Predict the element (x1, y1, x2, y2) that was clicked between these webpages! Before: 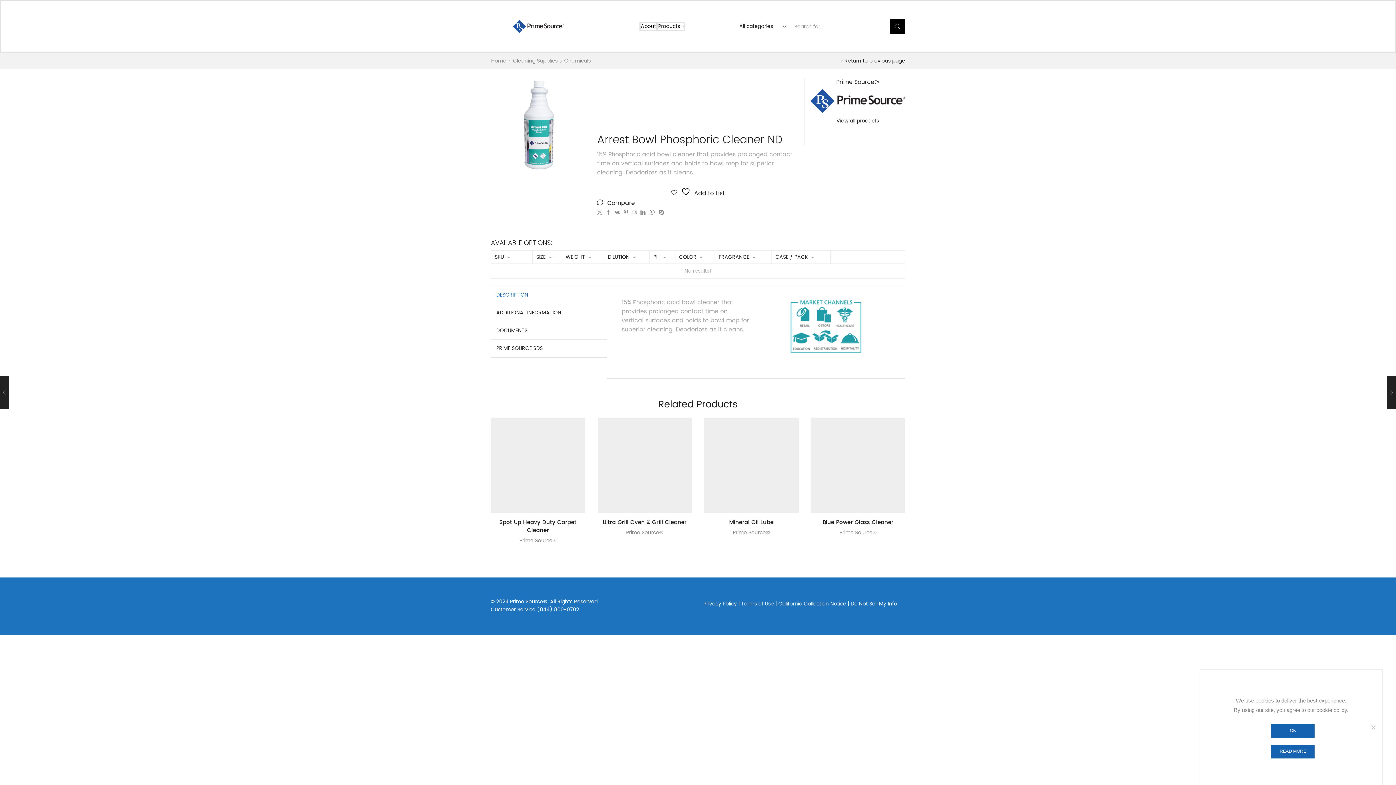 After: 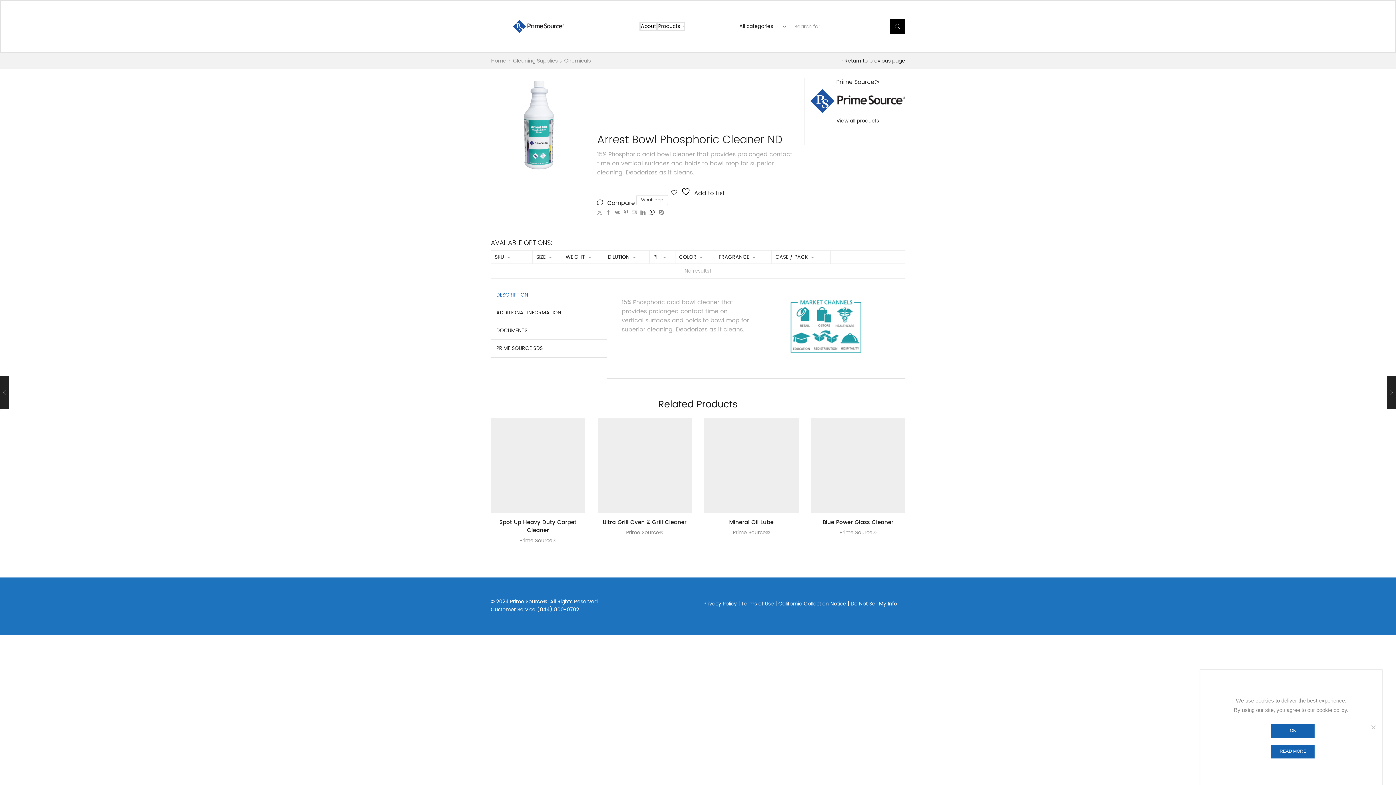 Action: bbox: (647, 208, 656, 217)